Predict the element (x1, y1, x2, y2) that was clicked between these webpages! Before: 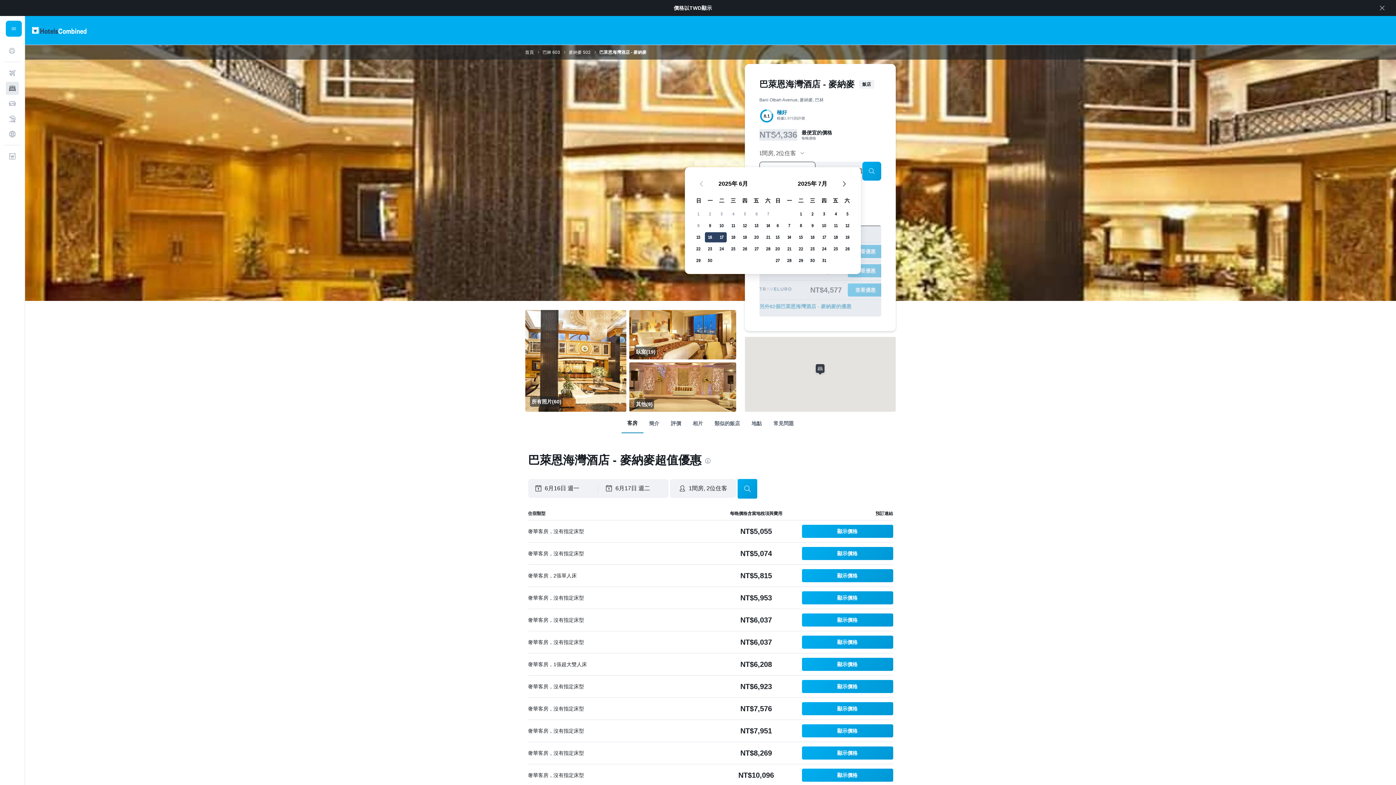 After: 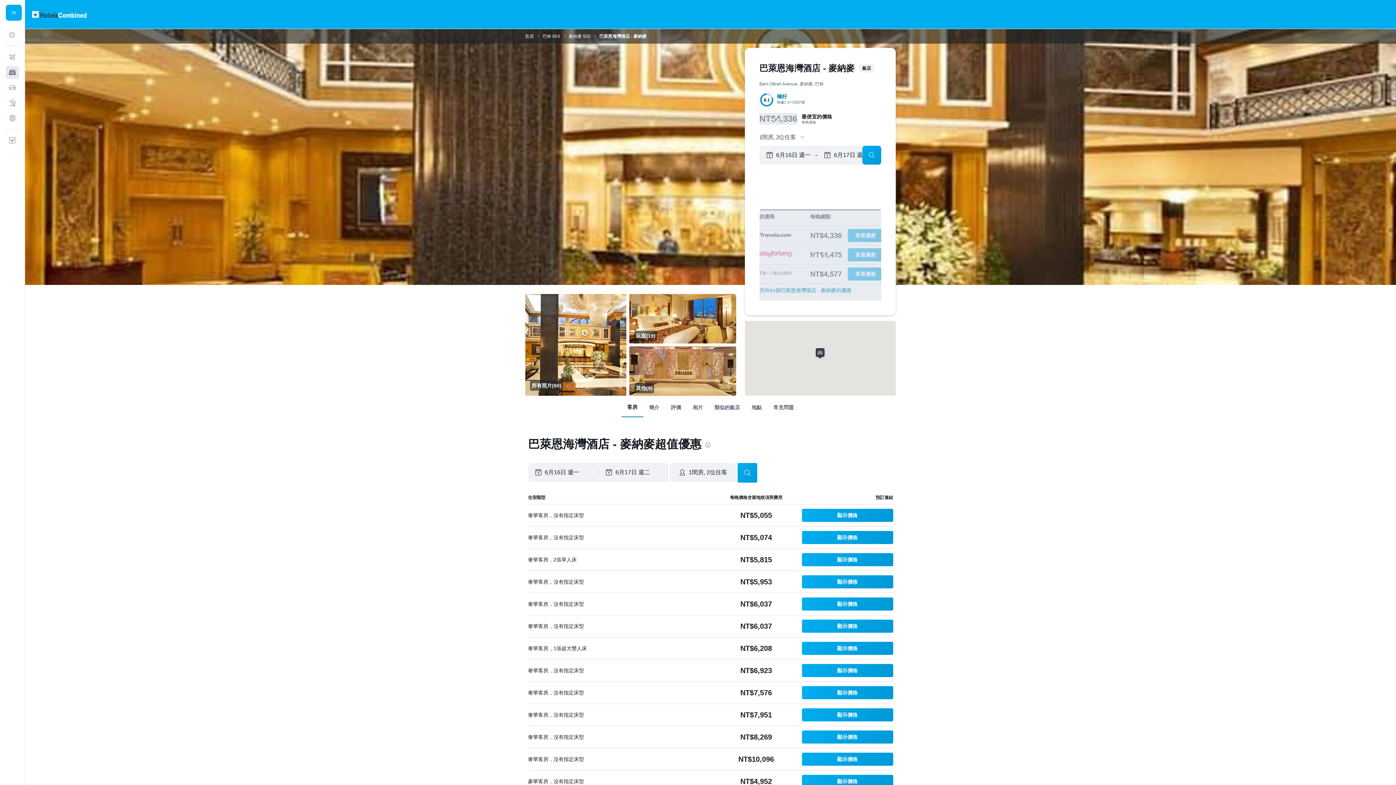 Action: label: 關閉訊息 bbox: (1377, 2, 1387, 13)